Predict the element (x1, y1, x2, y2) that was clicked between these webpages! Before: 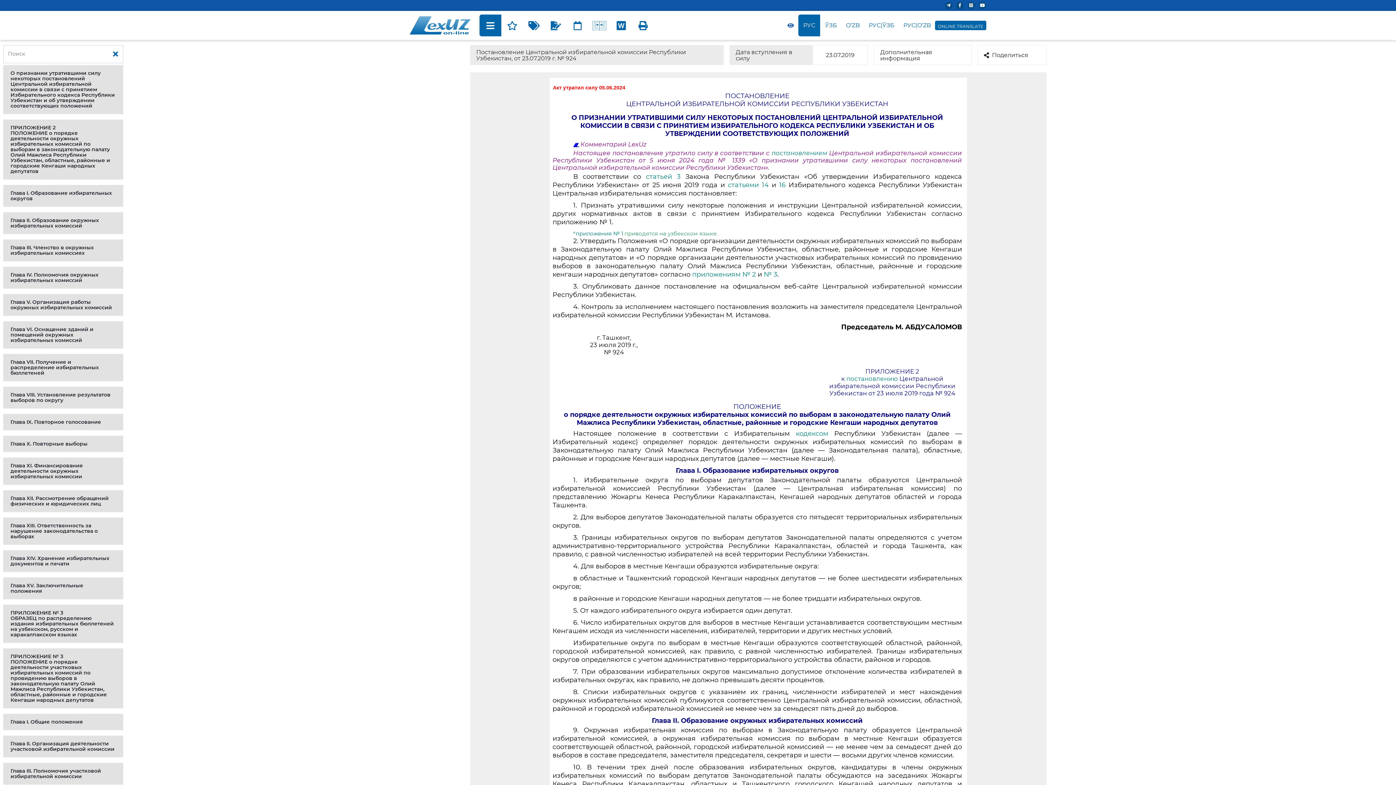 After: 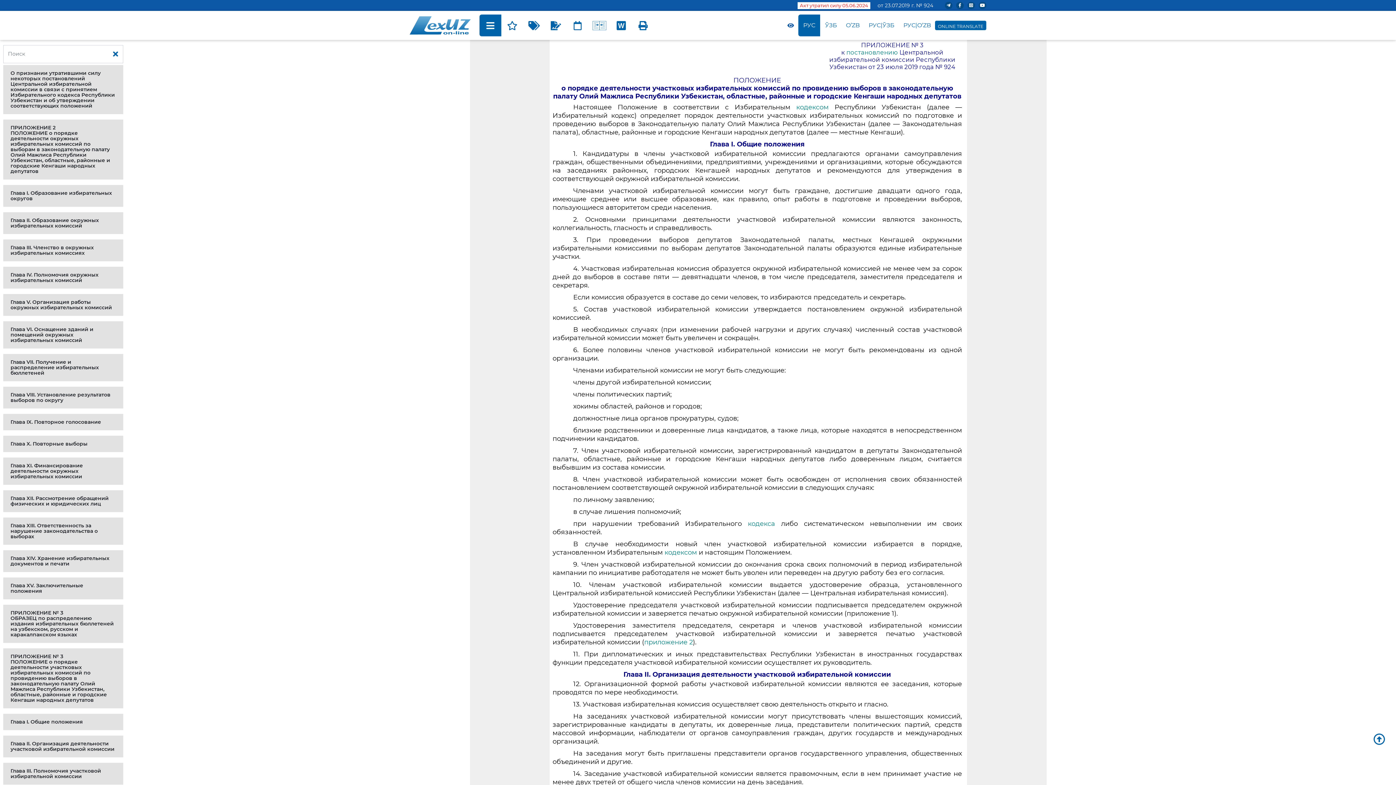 Action: label: ПРИЛОЖЕНИЕ № 3
ПОЛОЖЕНИЕ о порядке деятельности участковых избирательных комиссий по провидению выборов в законодательную палату Олий Мажлиса Республики Узбекистан, областные, районные и городские Кенгаши народных депутатов bbox: (3, 648, 123, 708)